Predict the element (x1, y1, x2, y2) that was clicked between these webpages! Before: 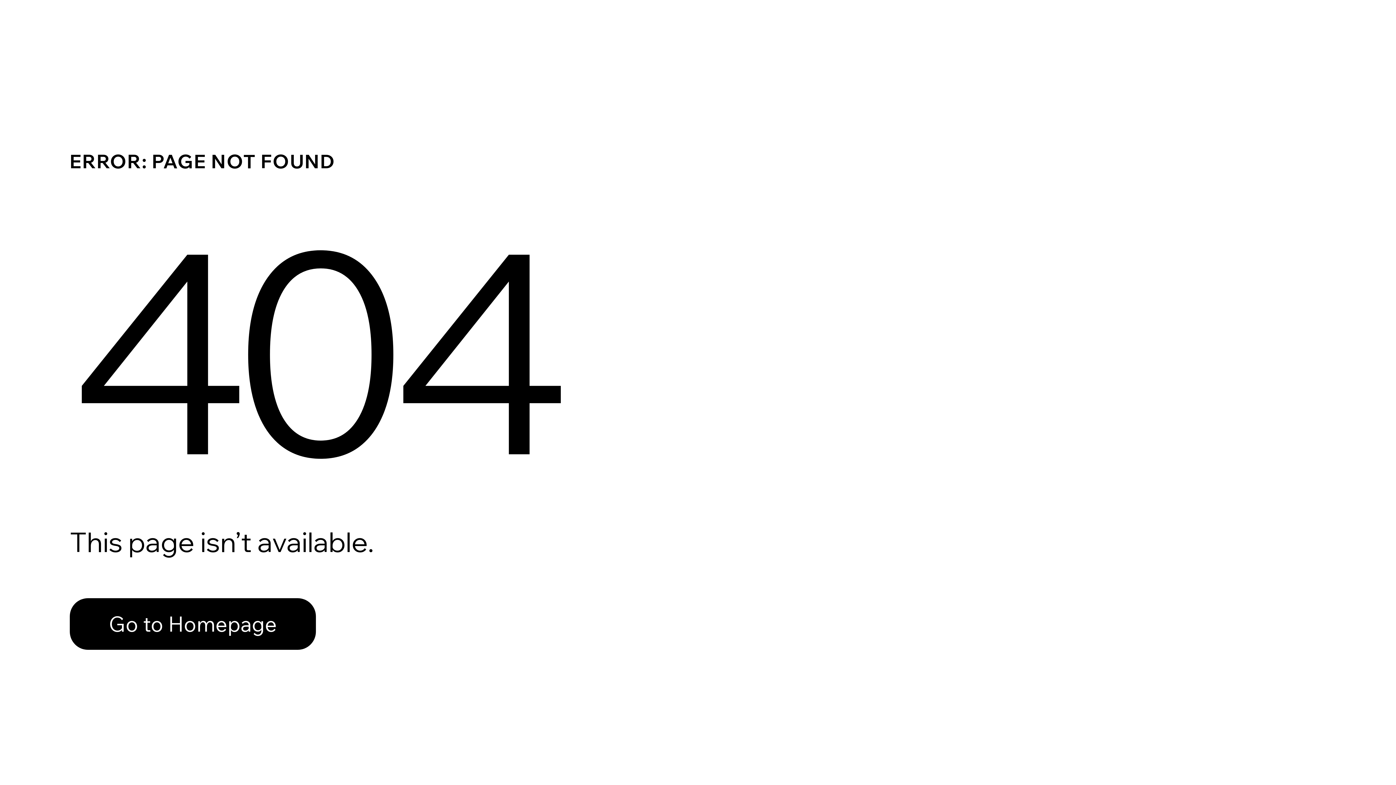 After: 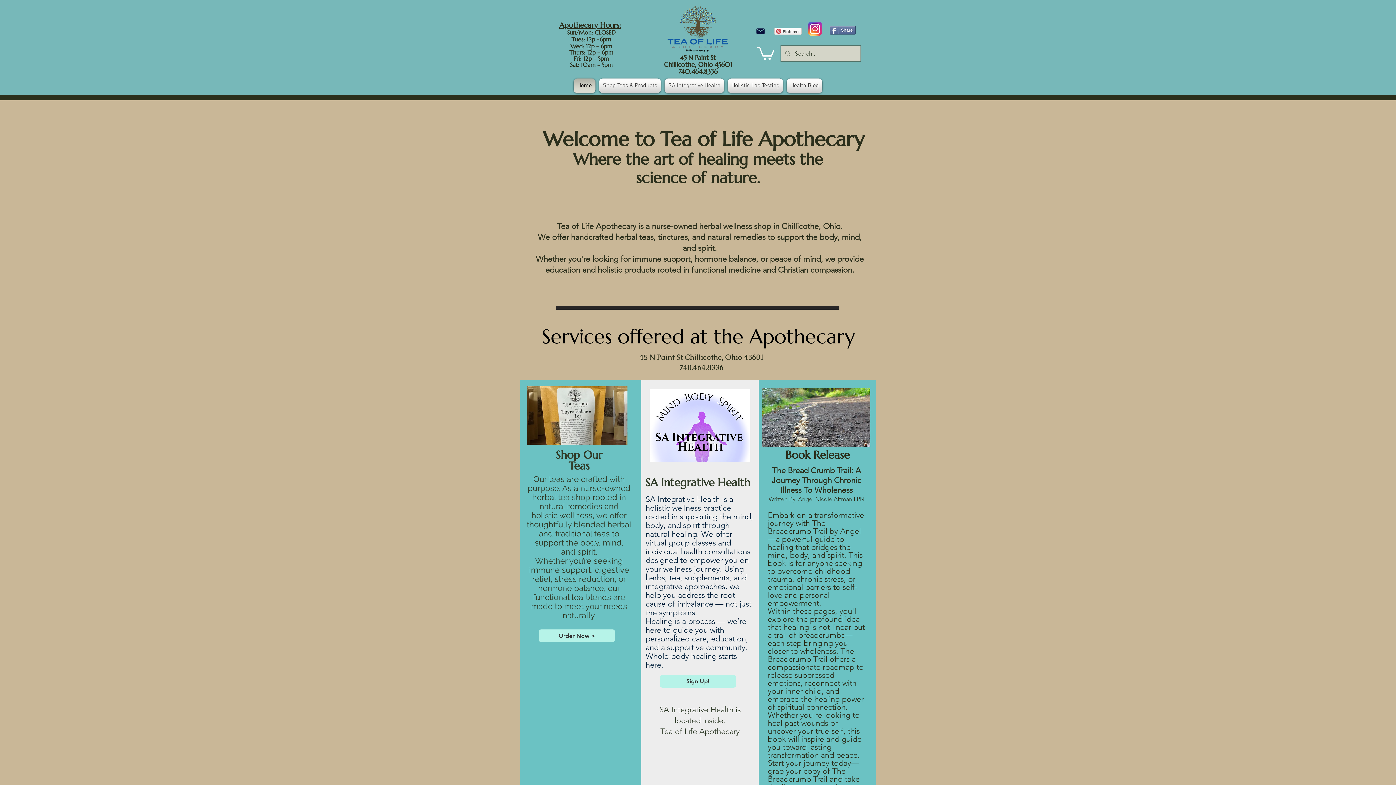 Action: label: Go to Homepage bbox: (69, 598, 316, 650)